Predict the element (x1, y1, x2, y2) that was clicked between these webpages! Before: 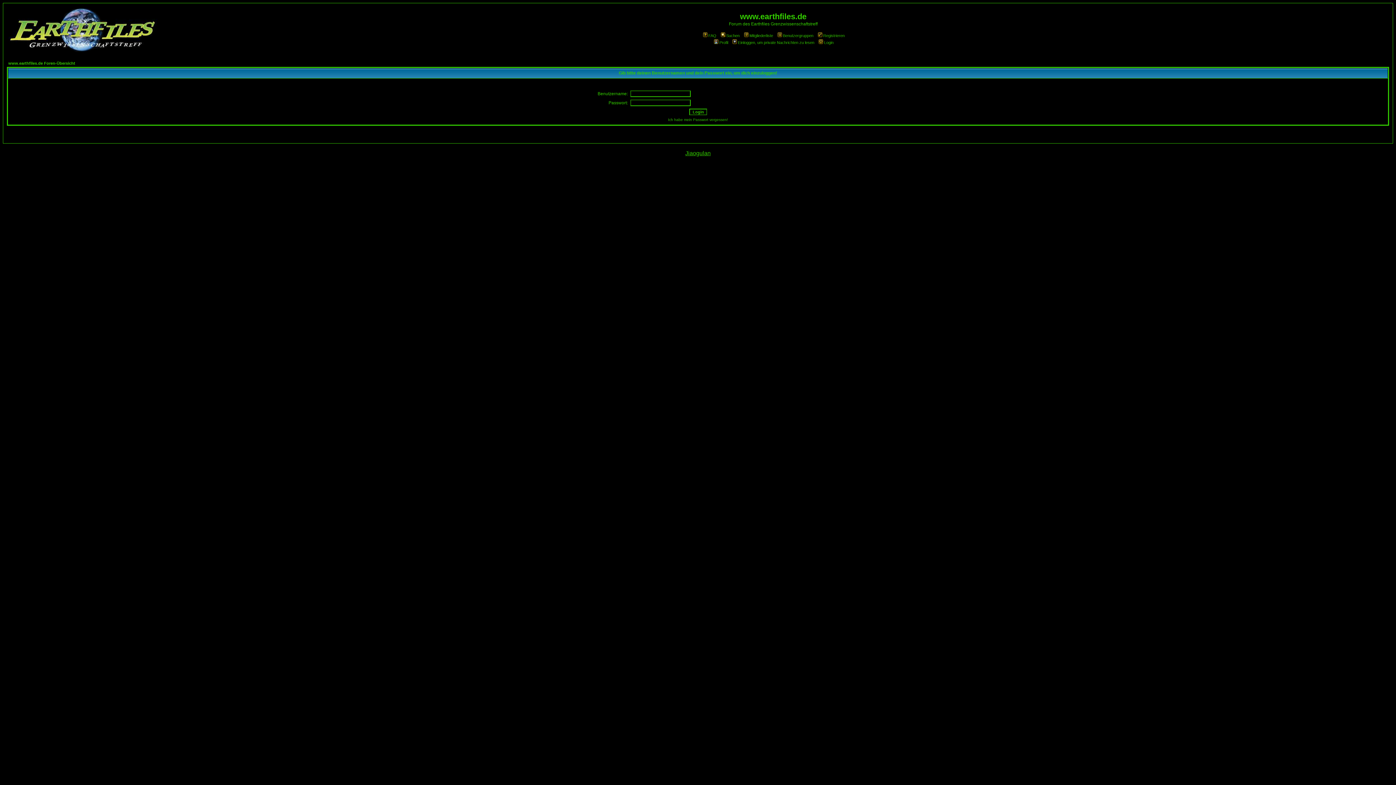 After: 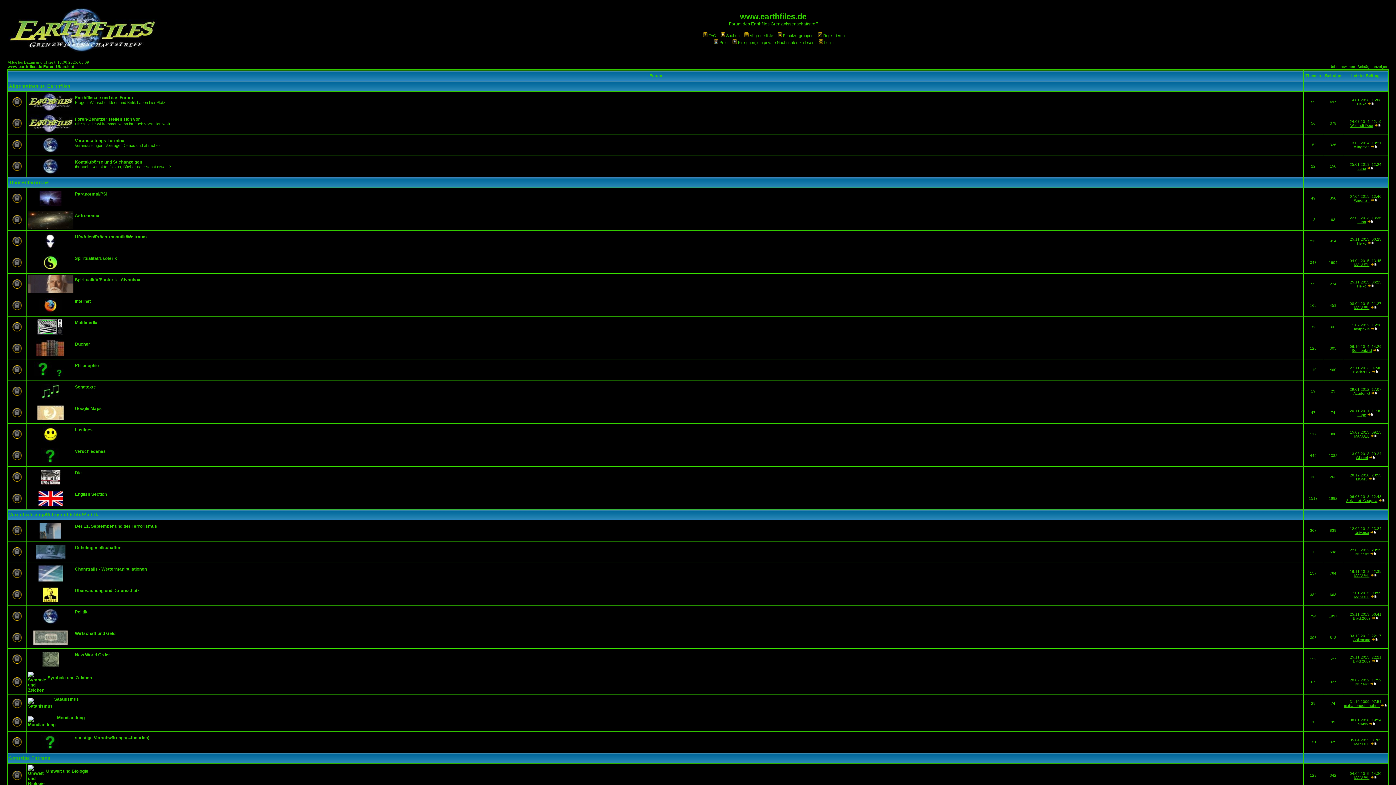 Action: bbox: (6, 48, 157, 54)